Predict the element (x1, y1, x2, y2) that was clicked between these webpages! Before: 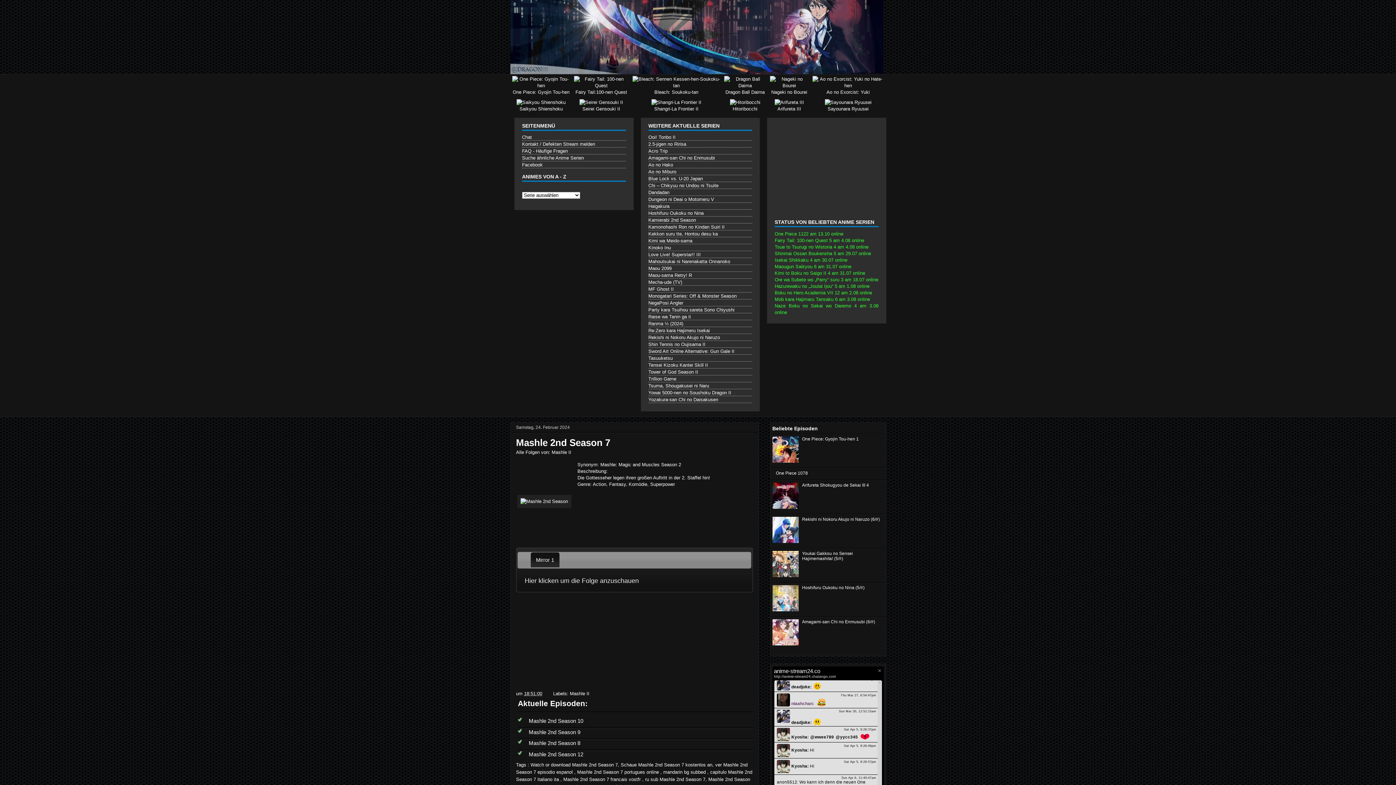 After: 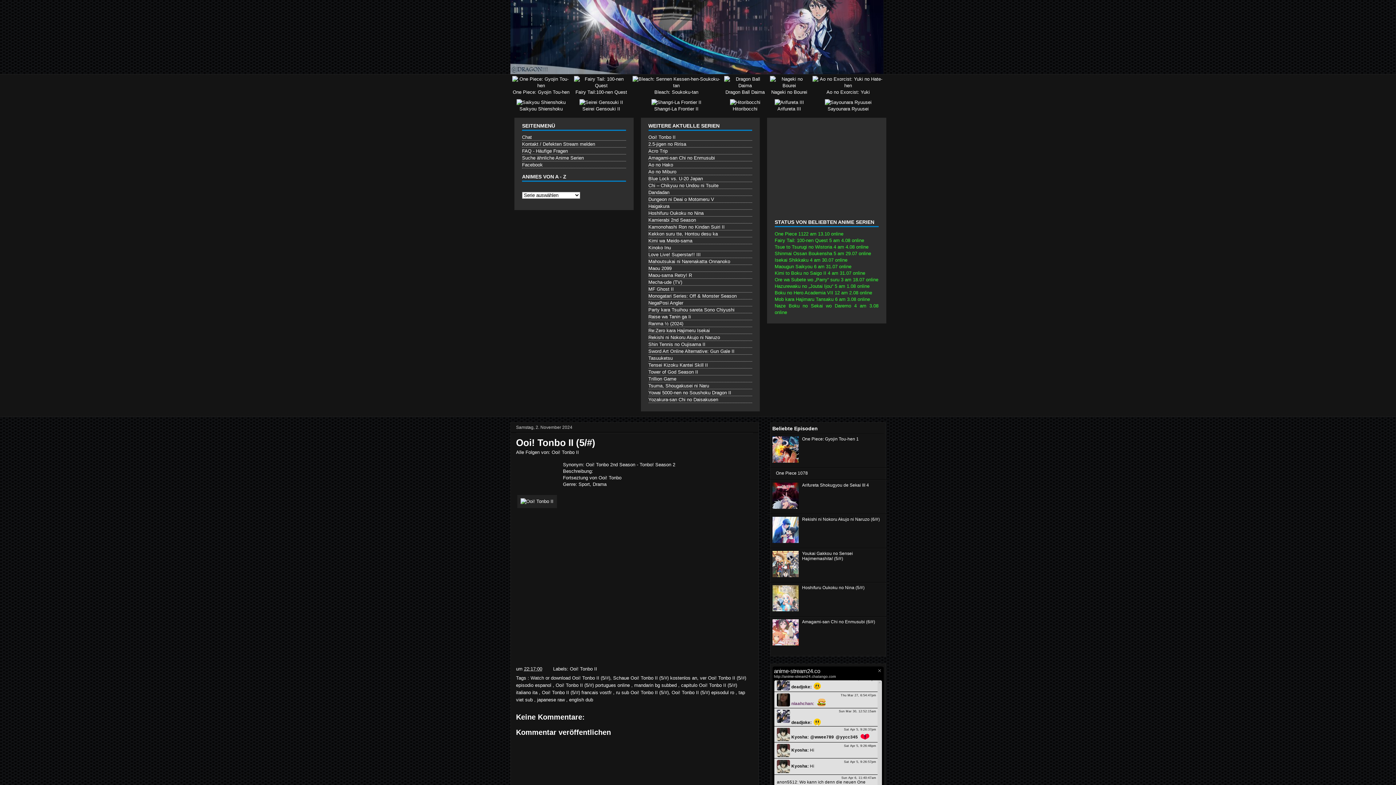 Action: label: Ooi! Tonbo II bbox: (648, 134, 675, 140)